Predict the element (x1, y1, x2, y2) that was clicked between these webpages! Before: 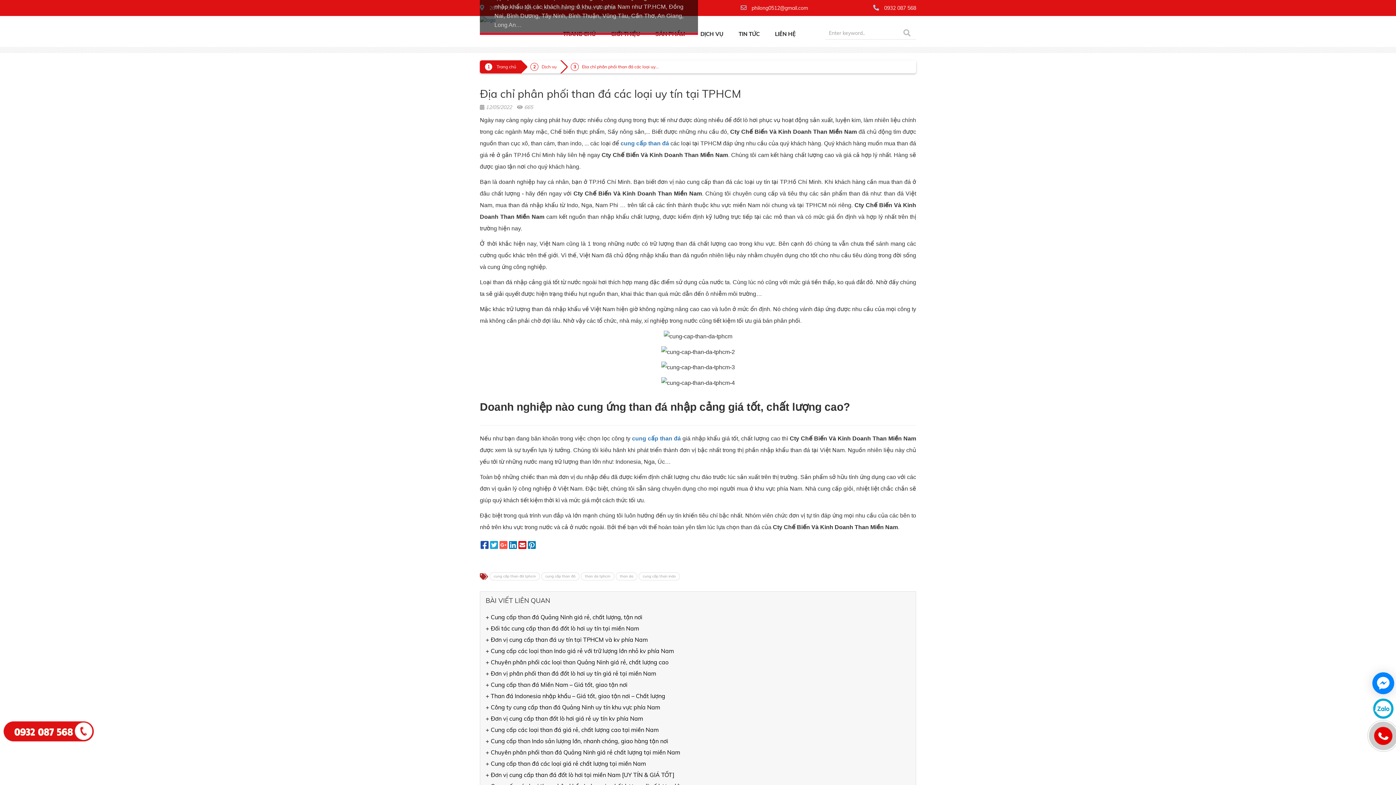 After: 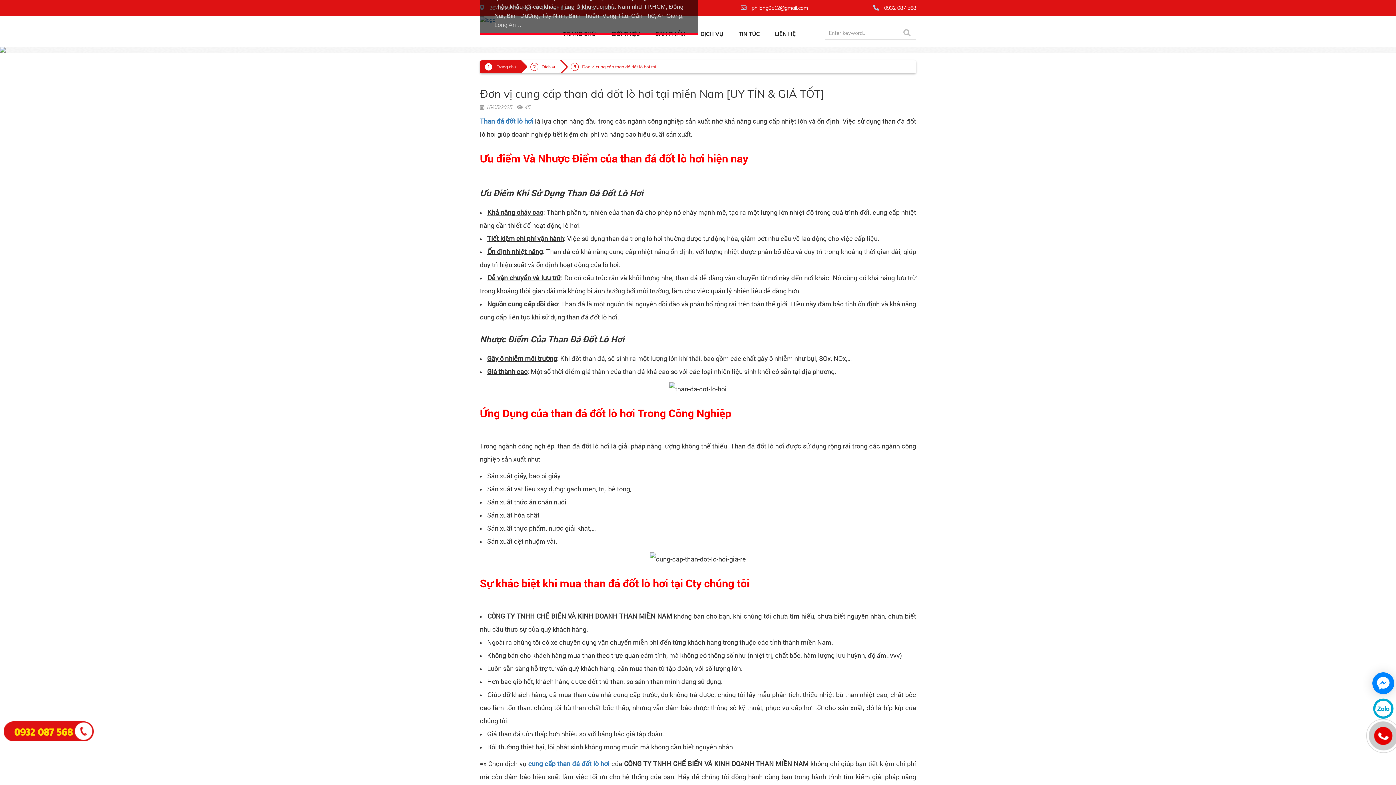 Action: label: + Đơn vị cung cấp than đá đốt lò hơi tại miền Nam [UY TÍN & GIÁ TỐT] bbox: (485, 771, 674, 778)